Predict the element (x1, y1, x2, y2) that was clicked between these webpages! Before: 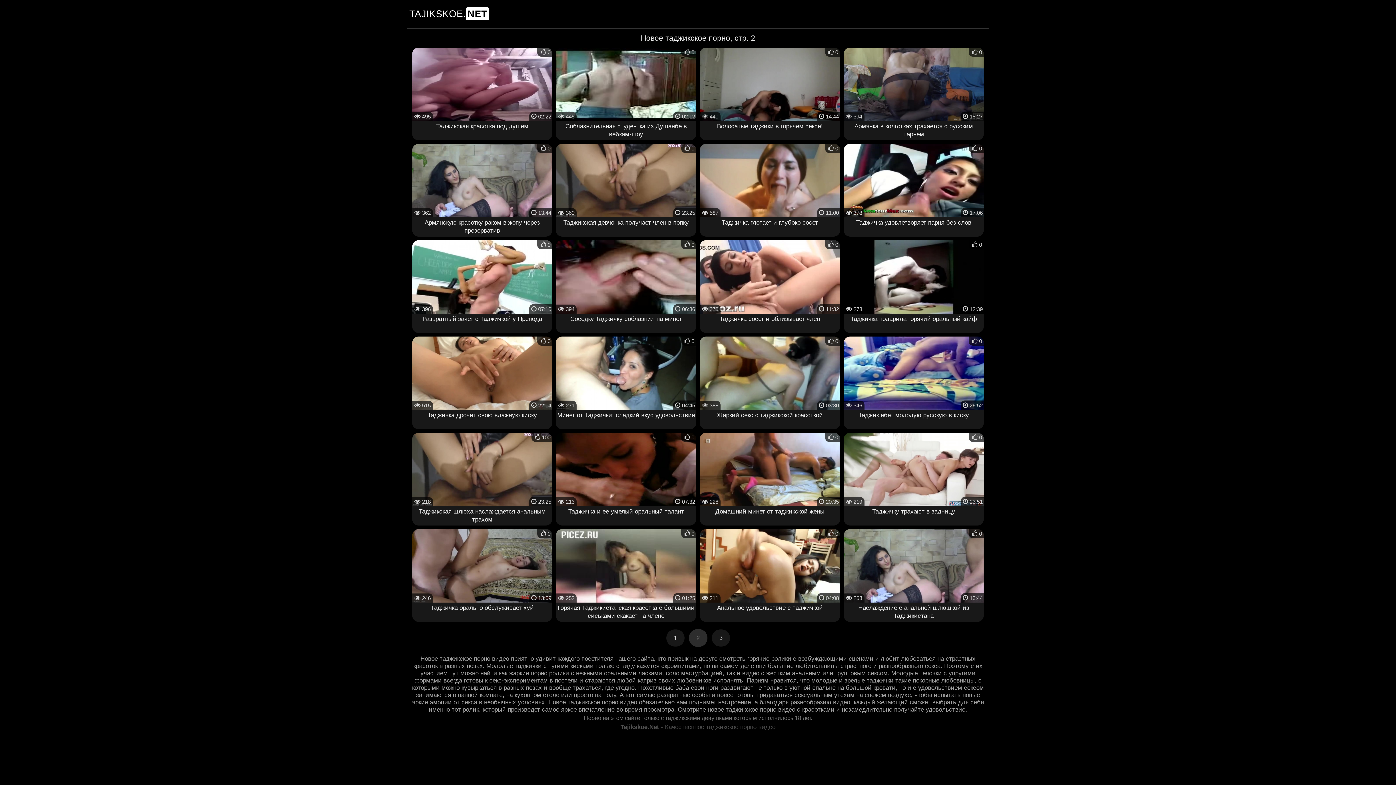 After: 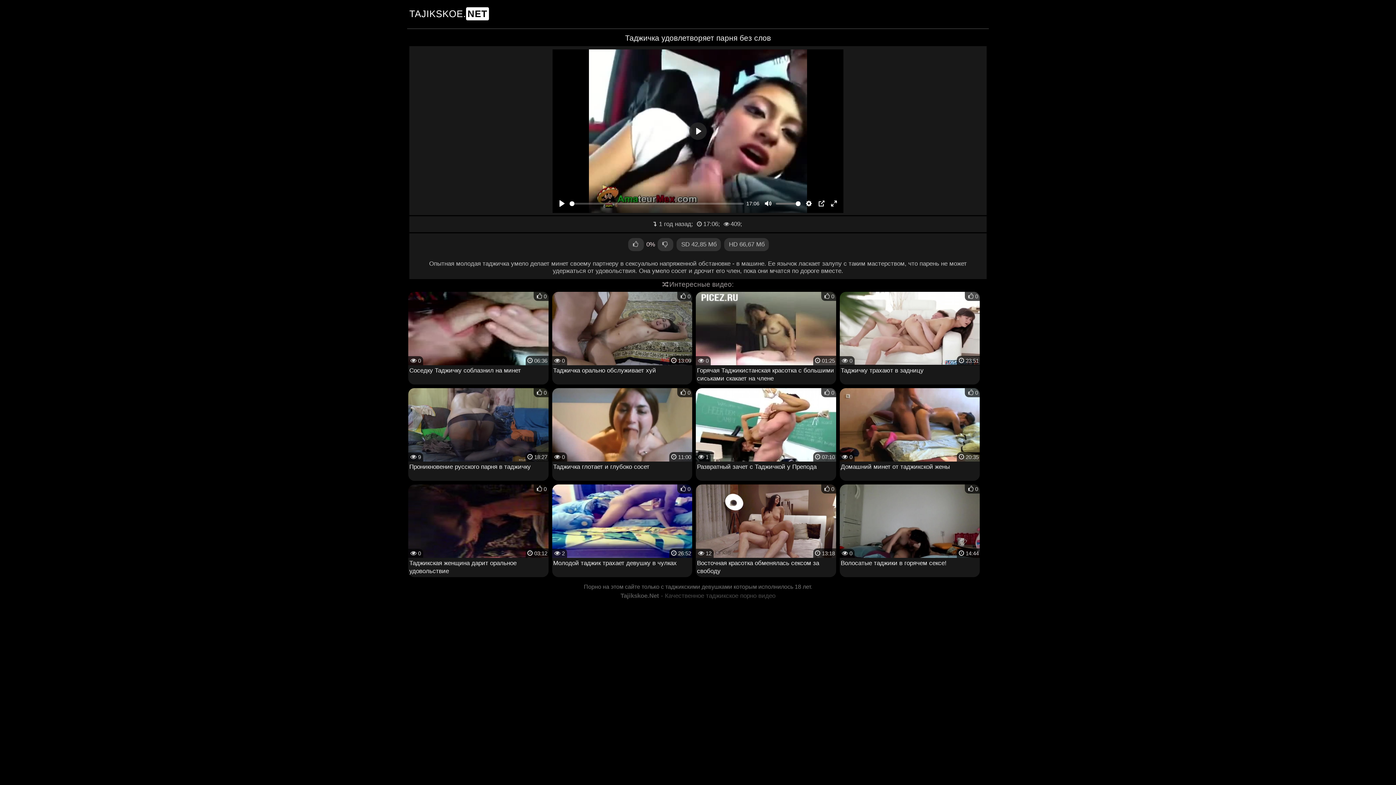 Action: bbox: (843, 217, 984, 236) label: Таджичка удовлетворяет парня без слов